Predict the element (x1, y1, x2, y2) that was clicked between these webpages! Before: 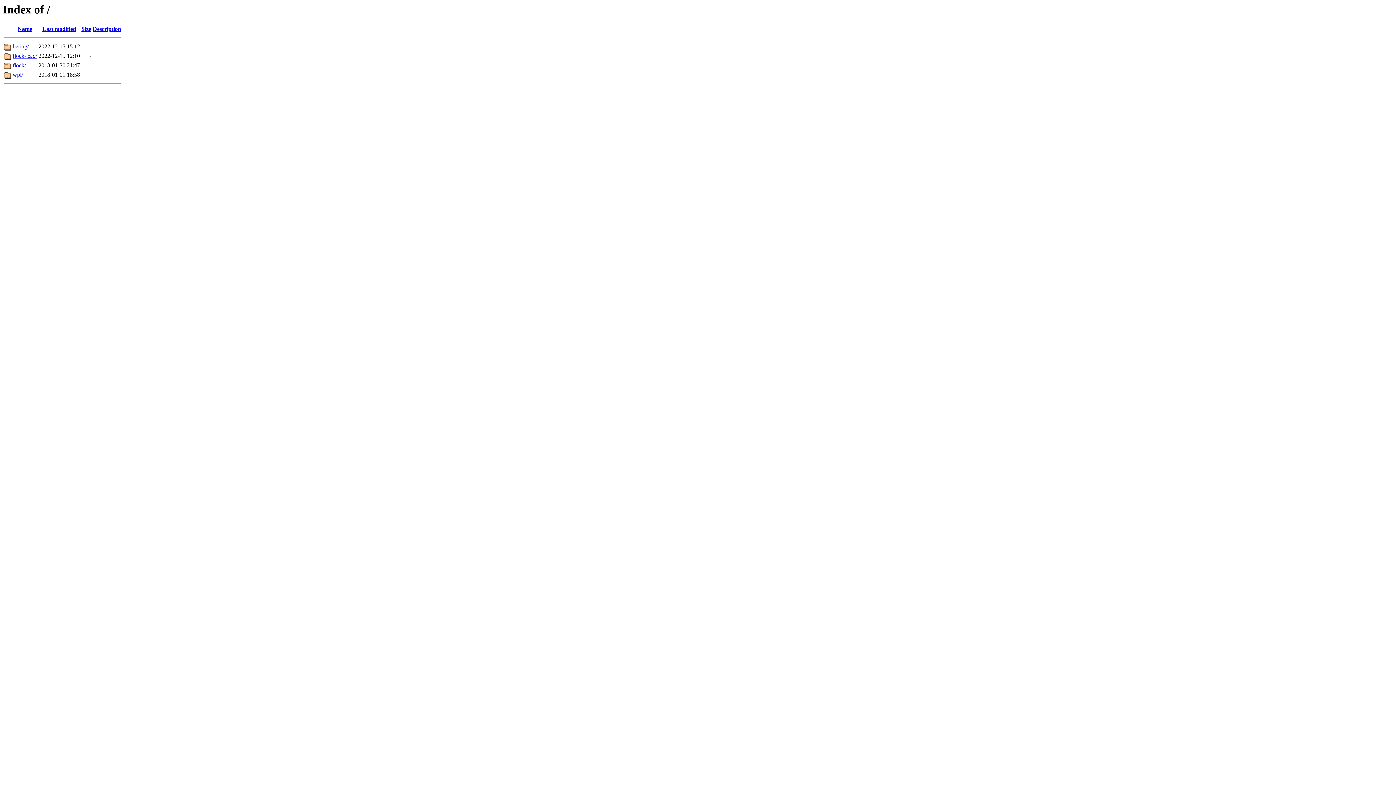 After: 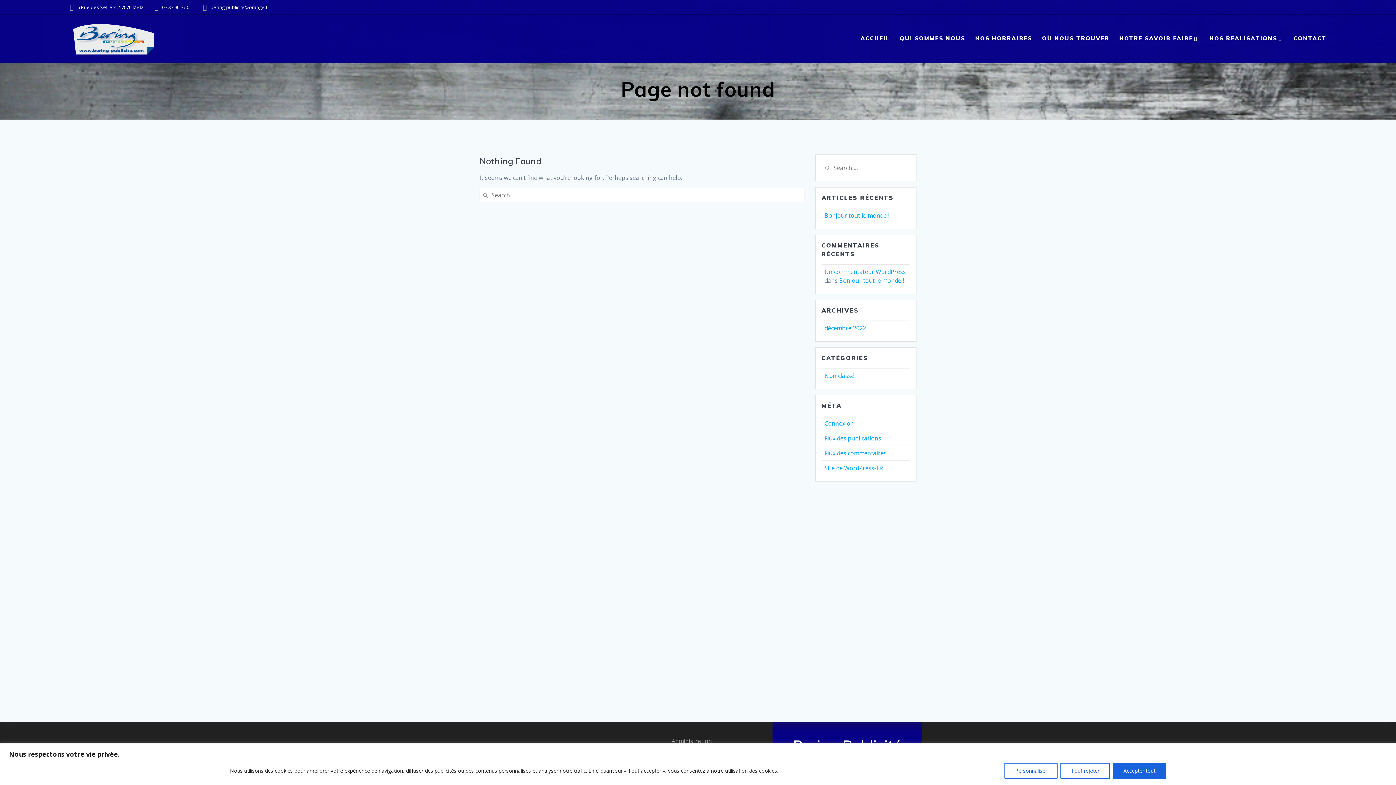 Action: bbox: (12, 43, 28, 49) label: bering/